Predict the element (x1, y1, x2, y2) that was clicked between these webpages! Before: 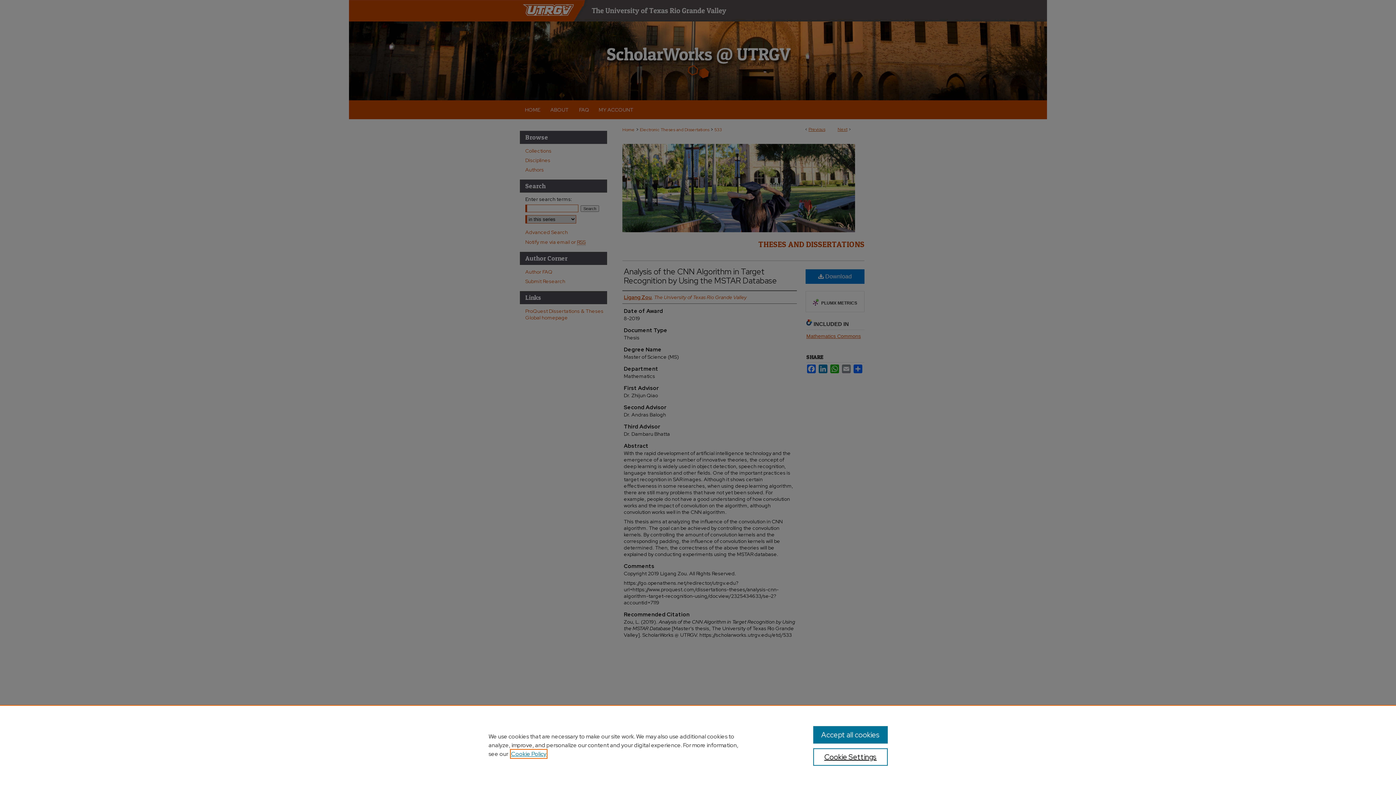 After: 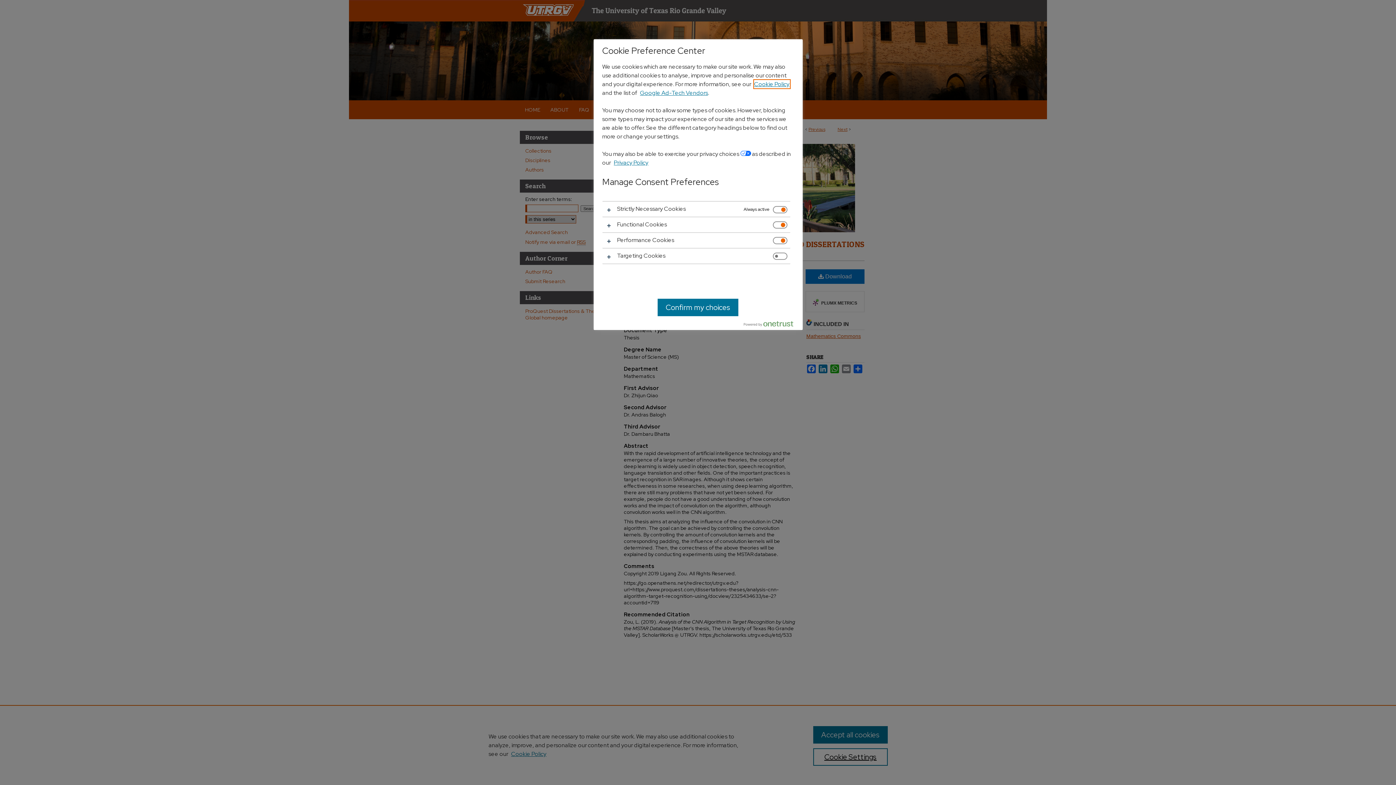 Action: label: Cookie Settings bbox: (813, 748, 887, 766)